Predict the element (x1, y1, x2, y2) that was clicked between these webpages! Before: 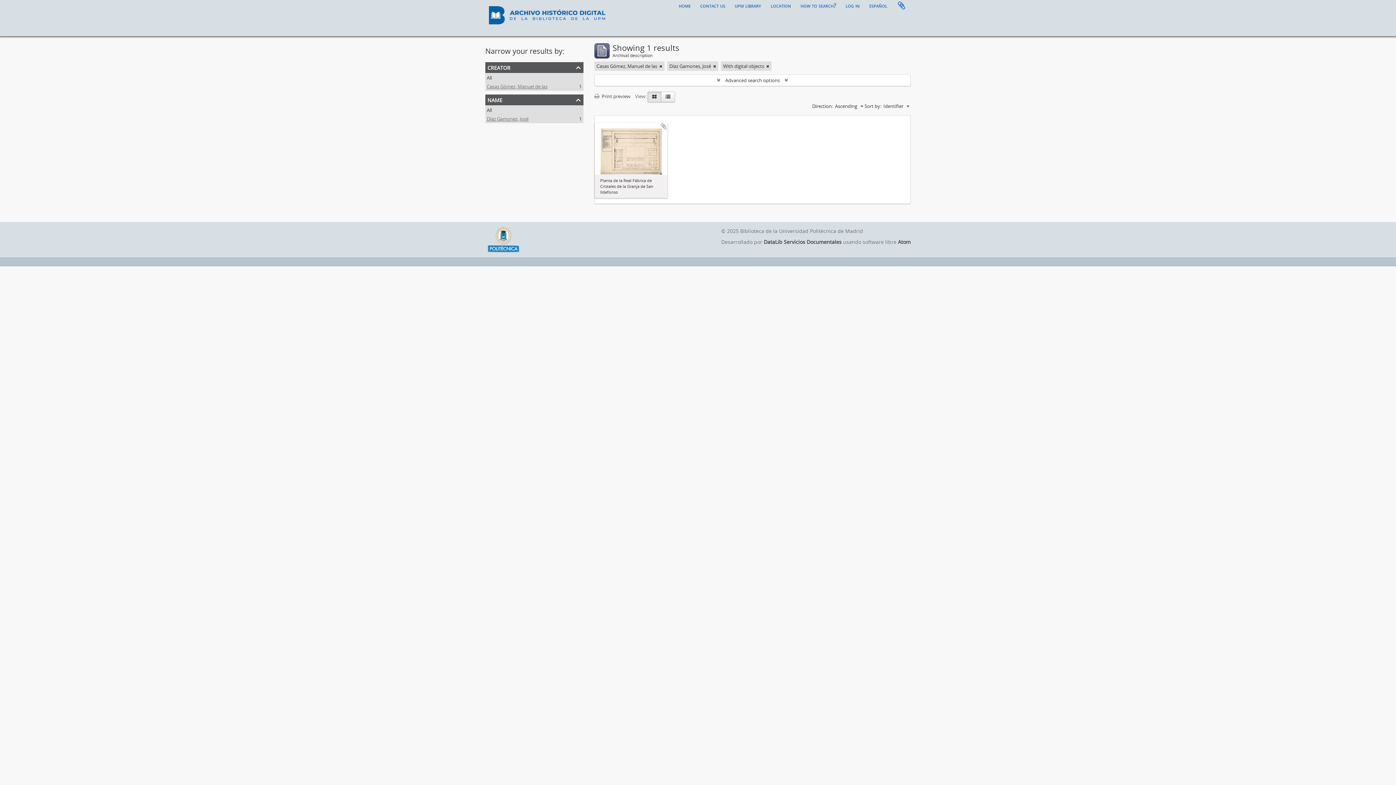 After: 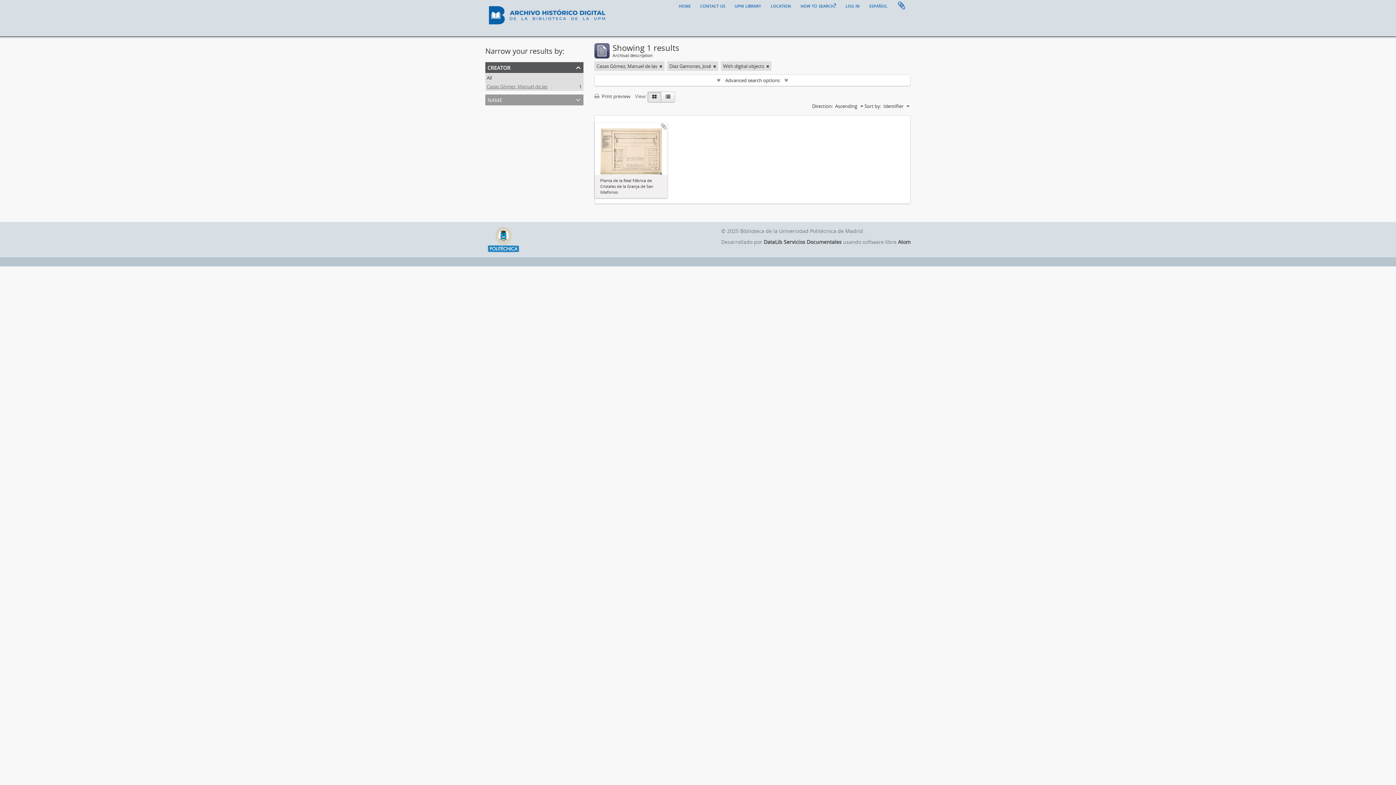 Action: label: name bbox: (485, 94, 583, 105)